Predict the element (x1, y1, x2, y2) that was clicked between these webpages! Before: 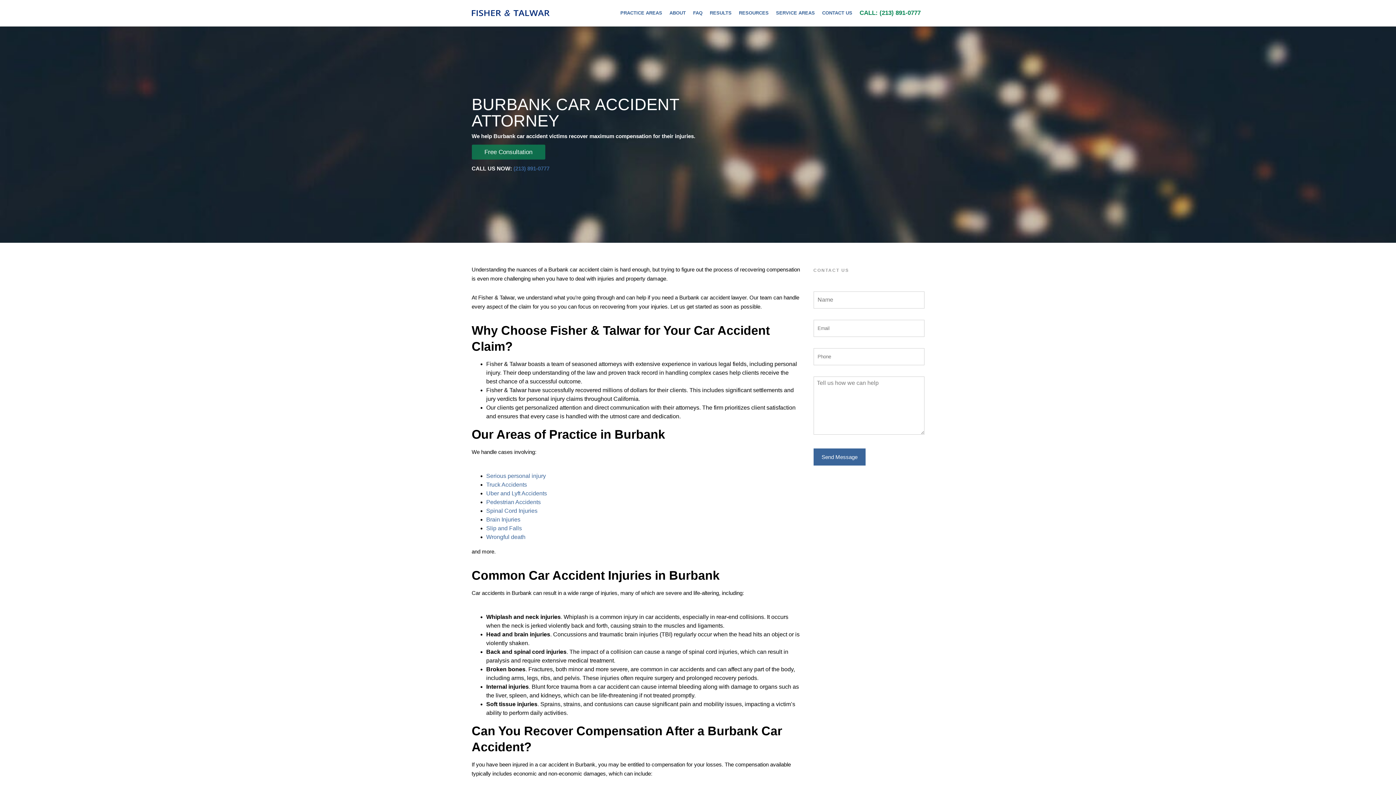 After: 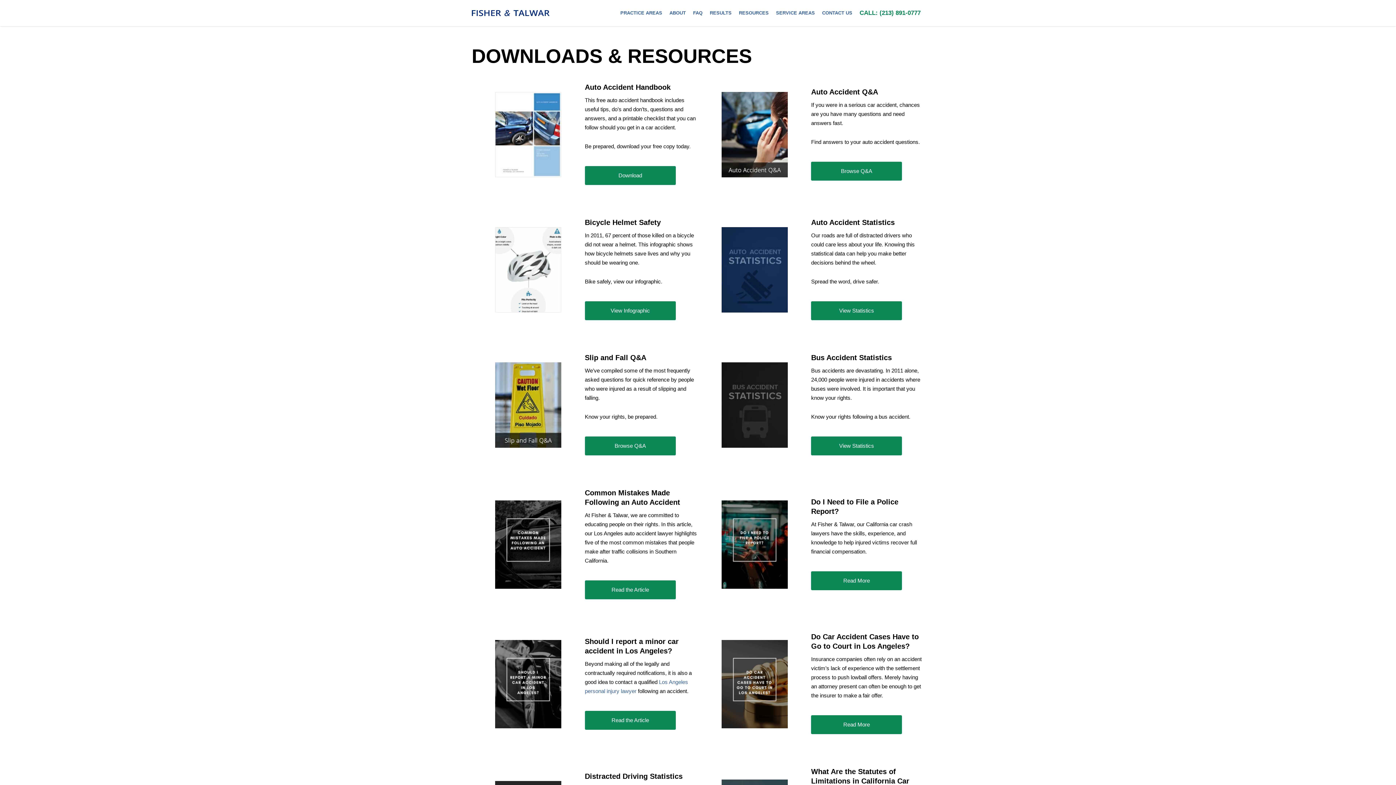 Action: label: RESOURCES bbox: (739, 9, 768, 17)